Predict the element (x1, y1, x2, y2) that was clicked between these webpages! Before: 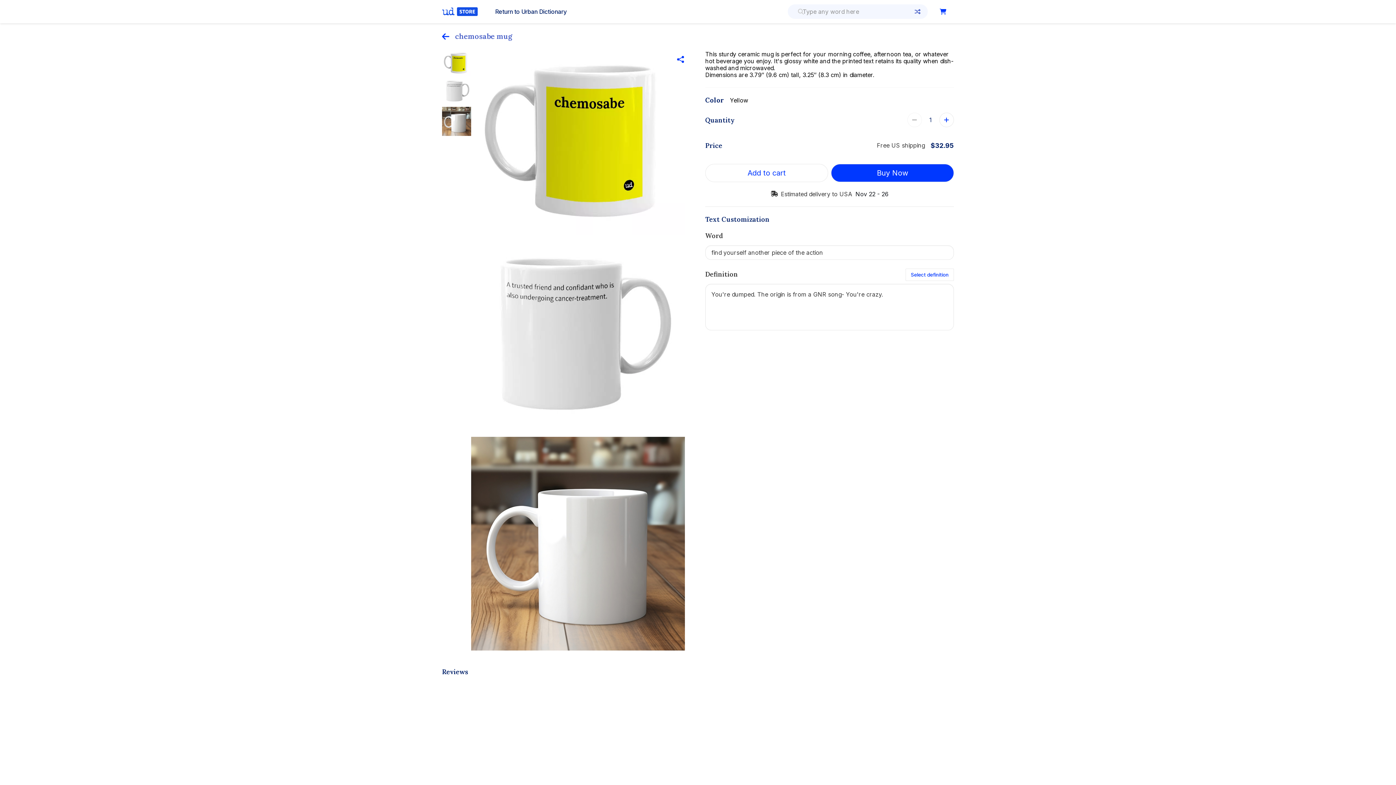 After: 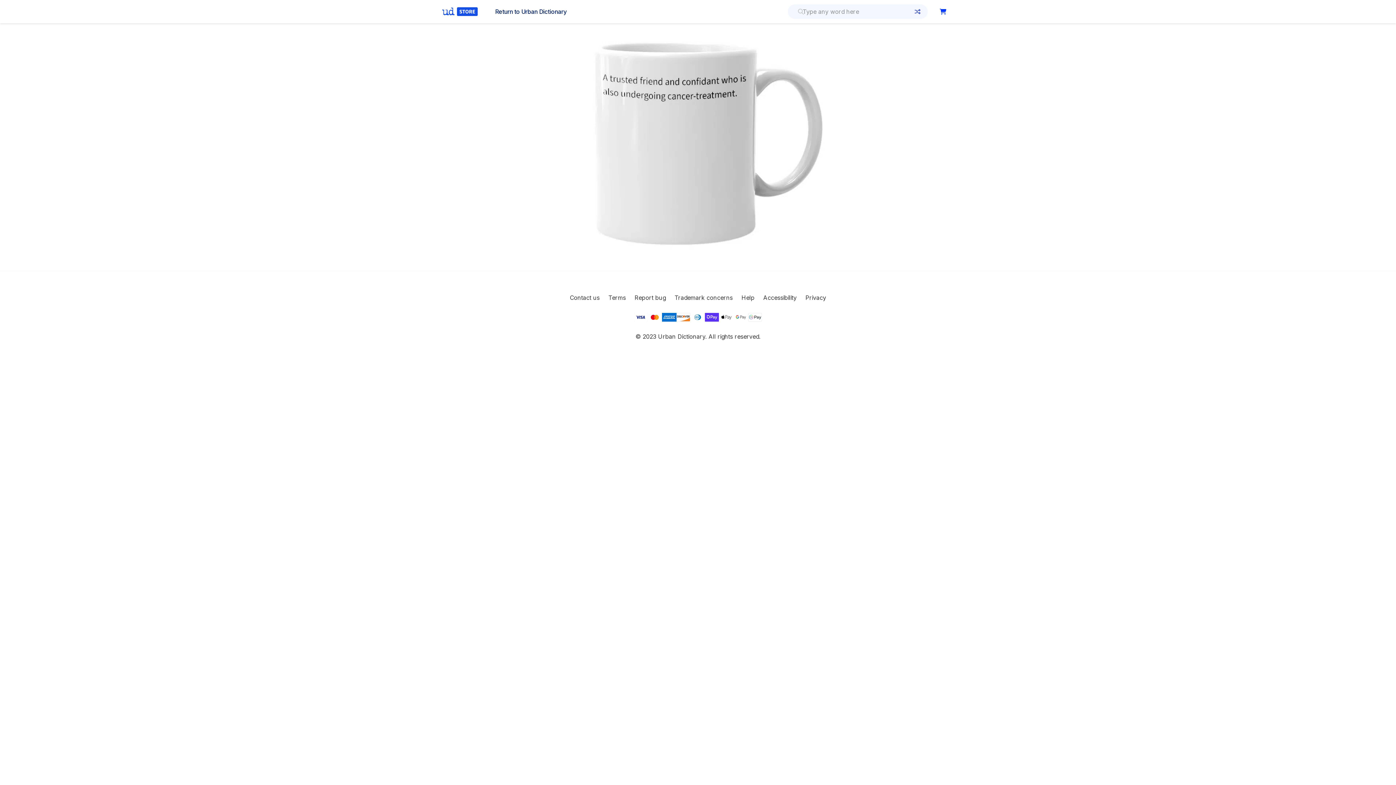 Action: bbox: (471, 244, 685, 428) label: Click to zoom